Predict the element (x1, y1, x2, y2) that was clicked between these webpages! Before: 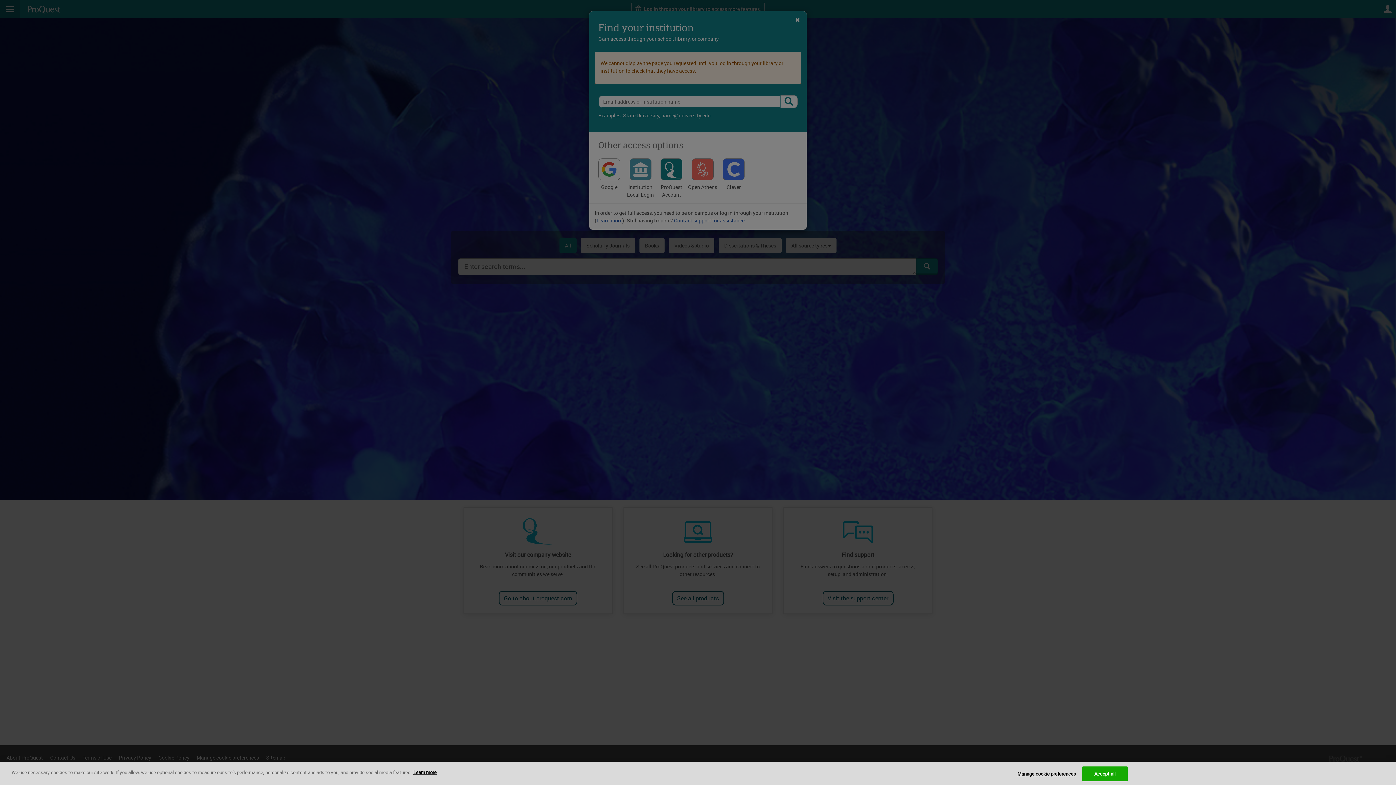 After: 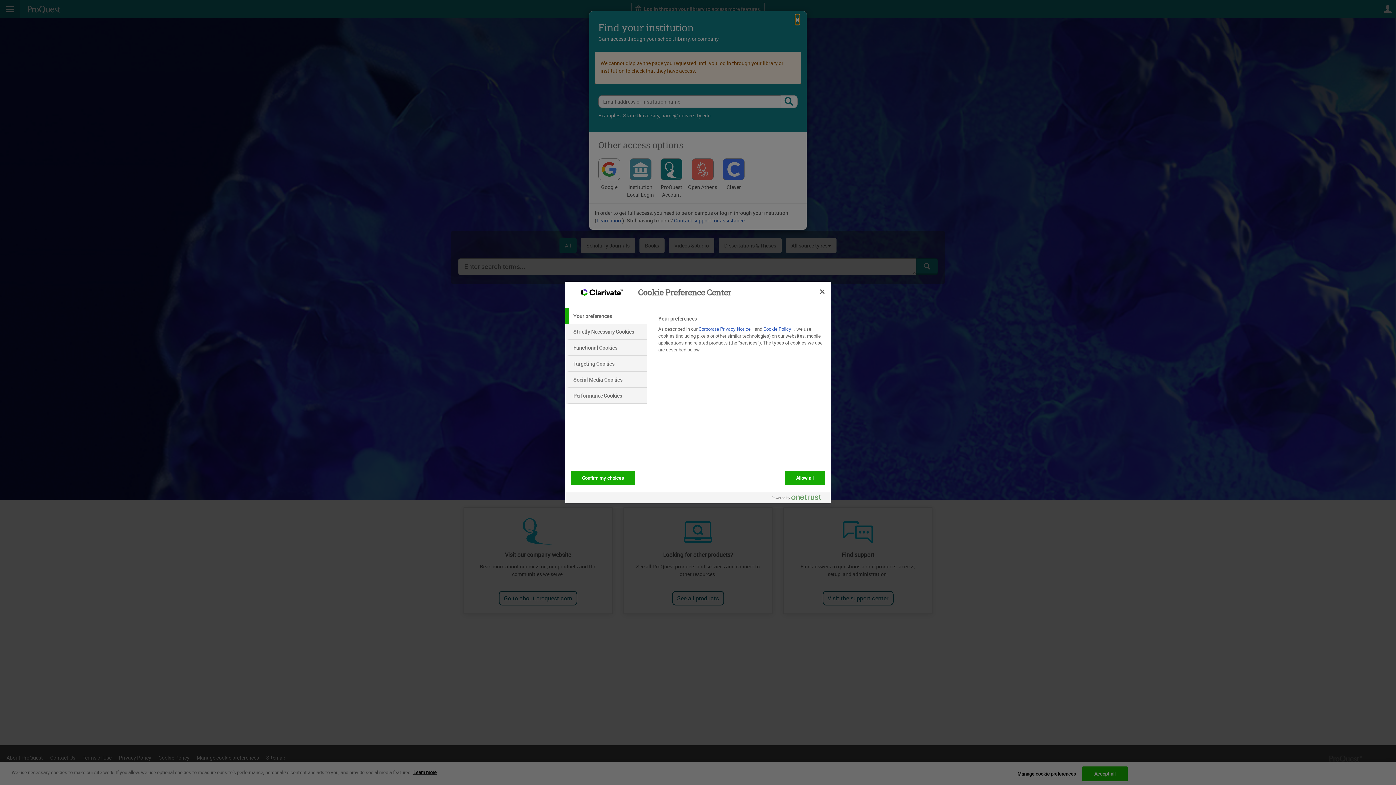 Action: bbox: (1017, 767, 1076, 781) label: Manage cookie preferences